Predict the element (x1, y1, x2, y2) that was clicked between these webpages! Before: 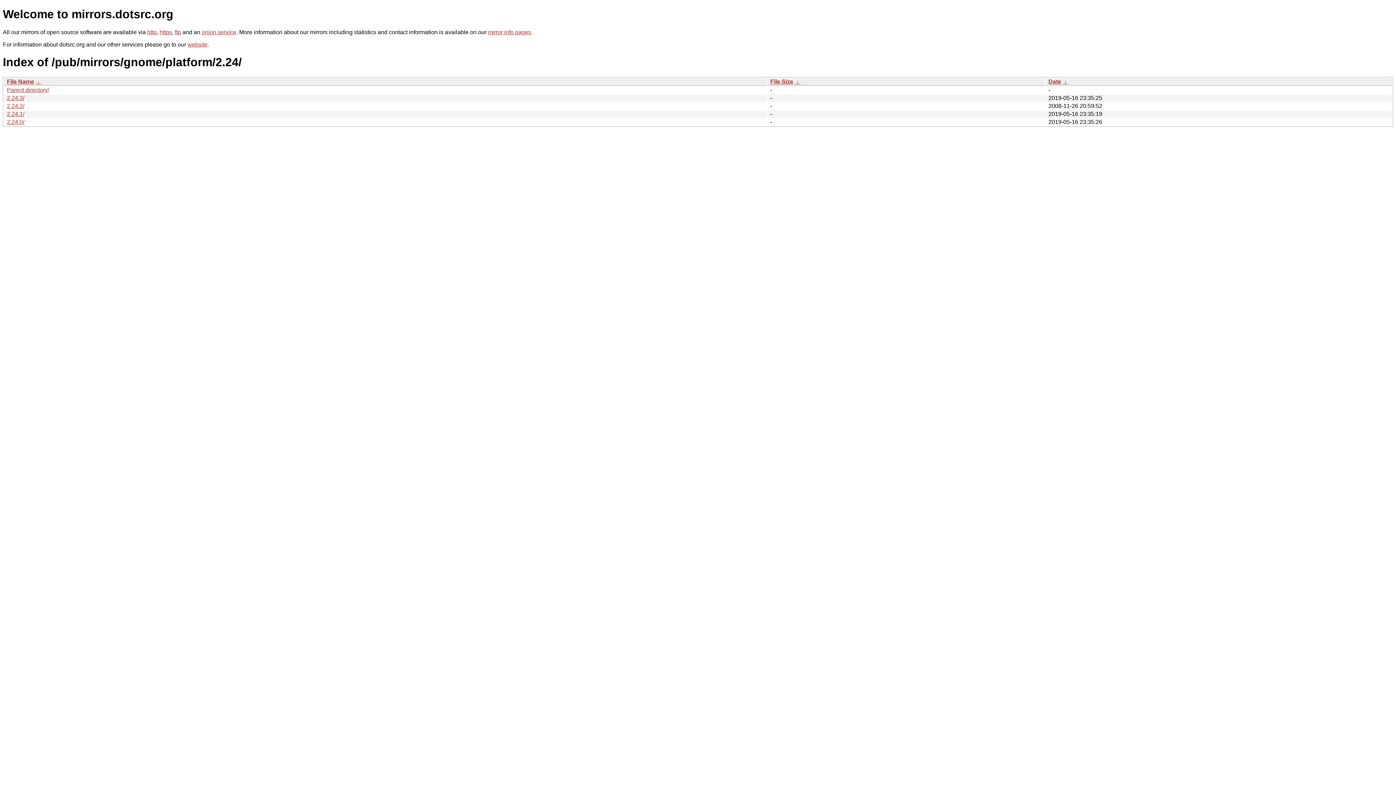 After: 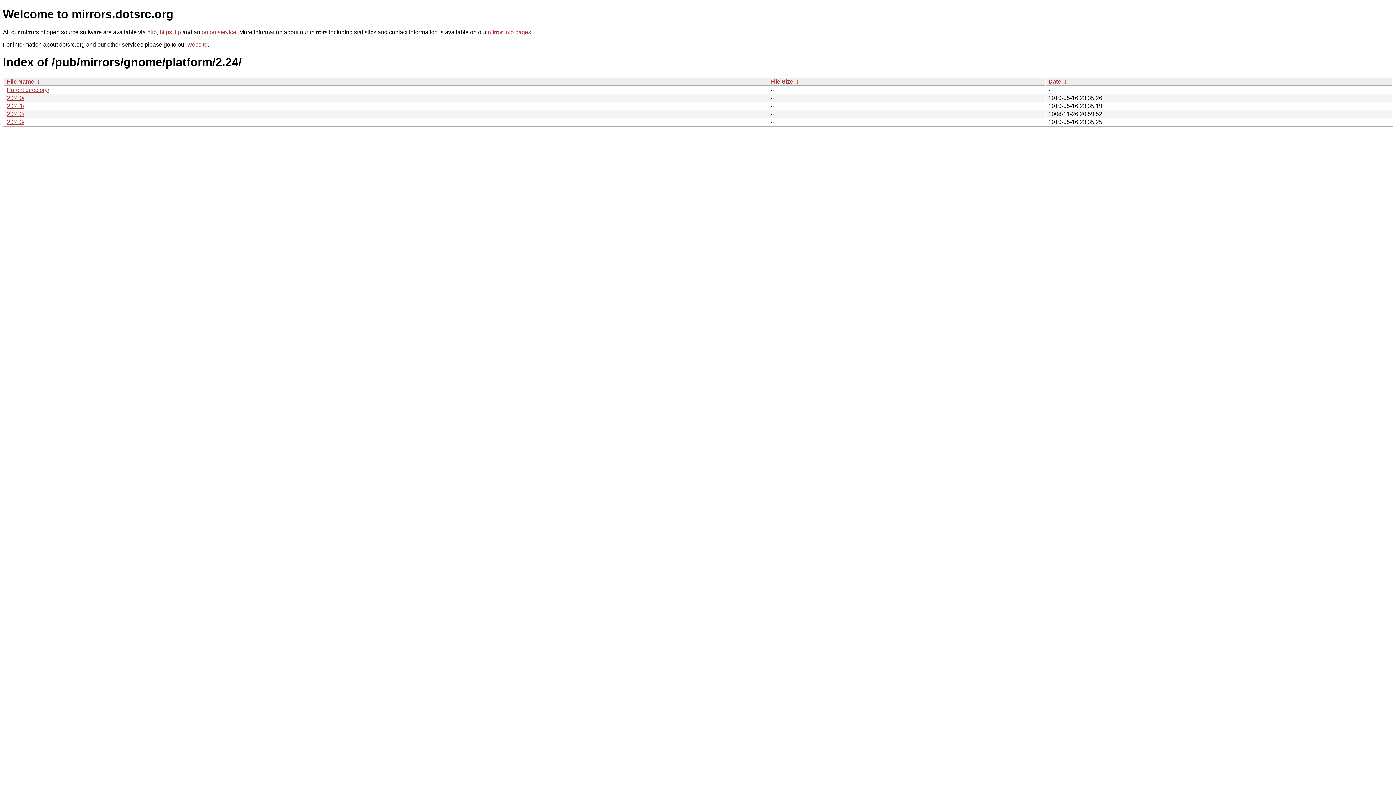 Action: label: File Name bbox: (6, 78, 34, 84)